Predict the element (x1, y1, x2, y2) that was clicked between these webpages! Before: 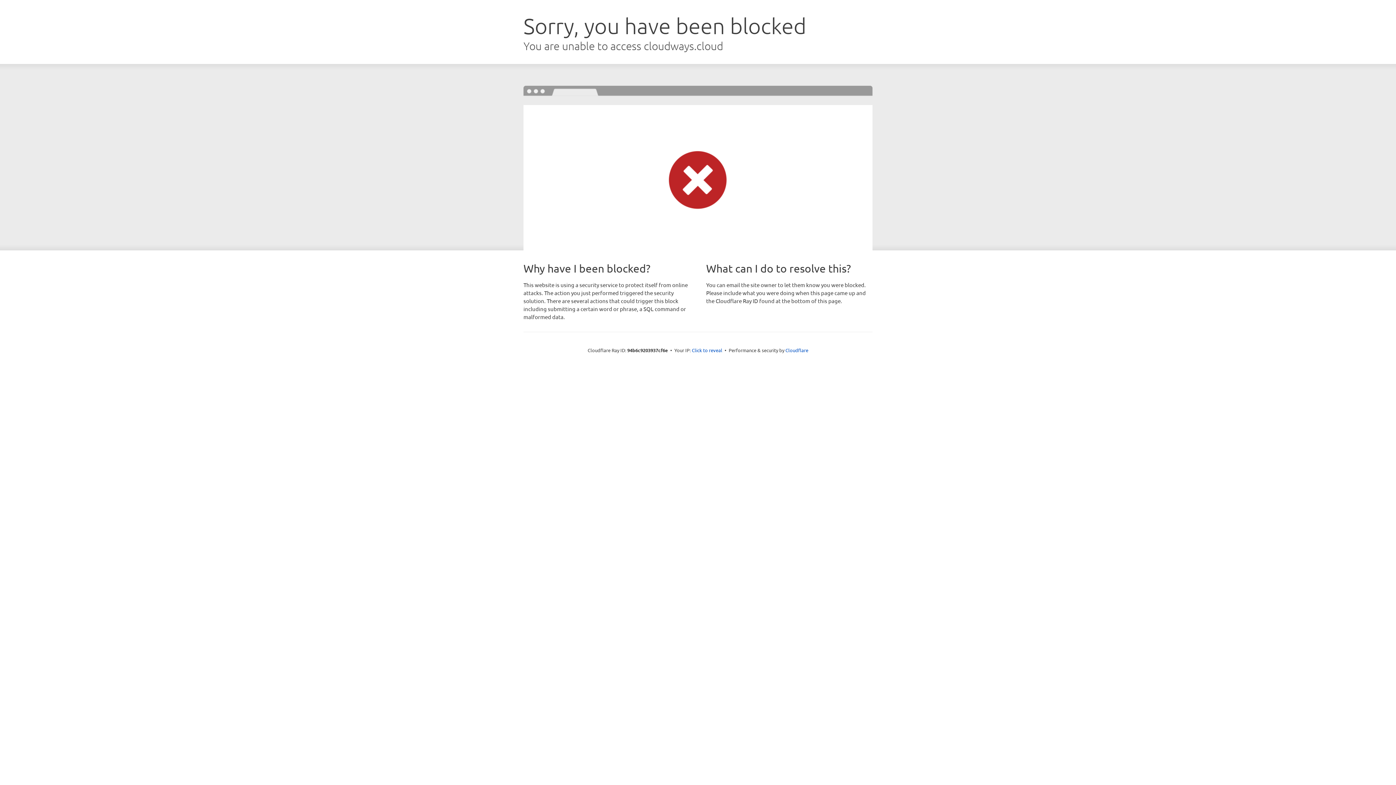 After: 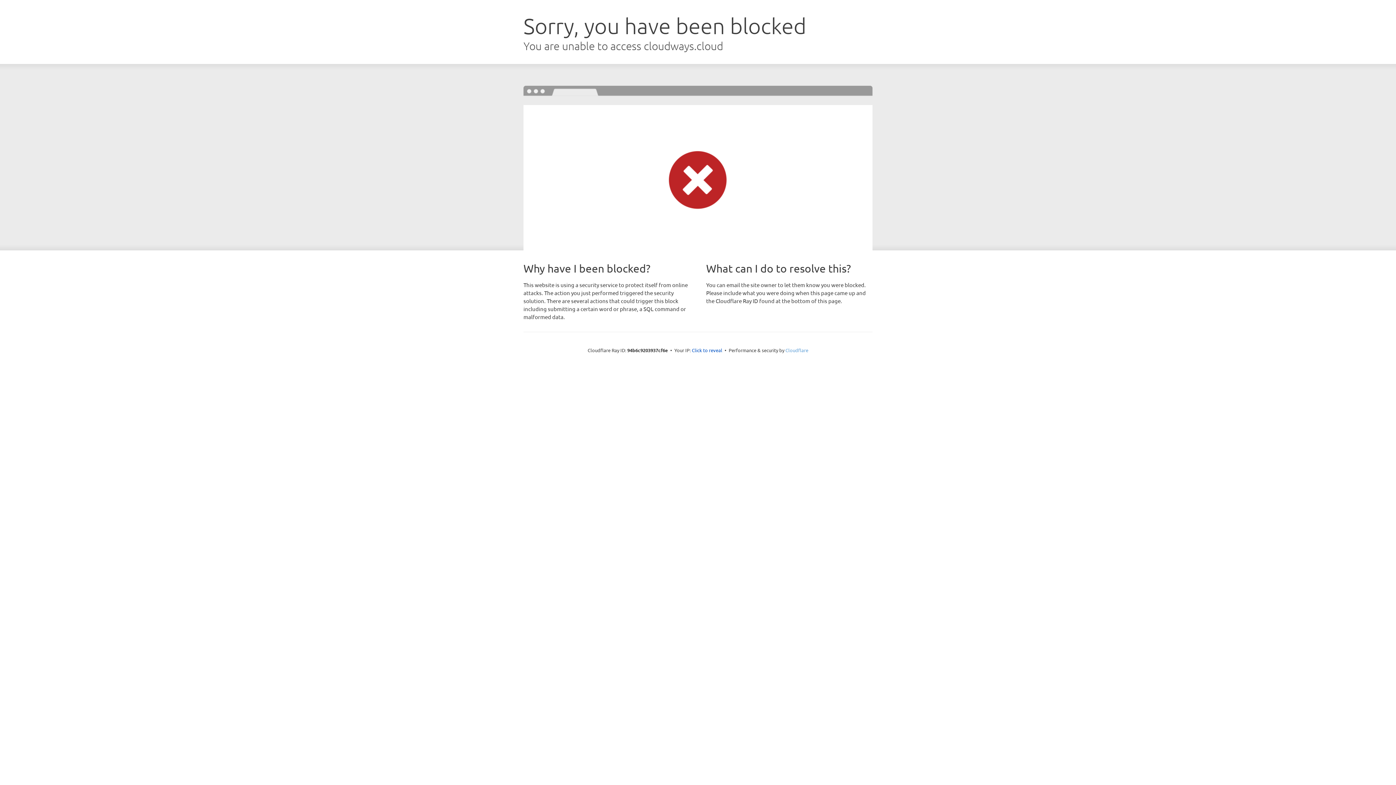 Action: label: Cloudflare bbox: (785, 347, 808, 353)